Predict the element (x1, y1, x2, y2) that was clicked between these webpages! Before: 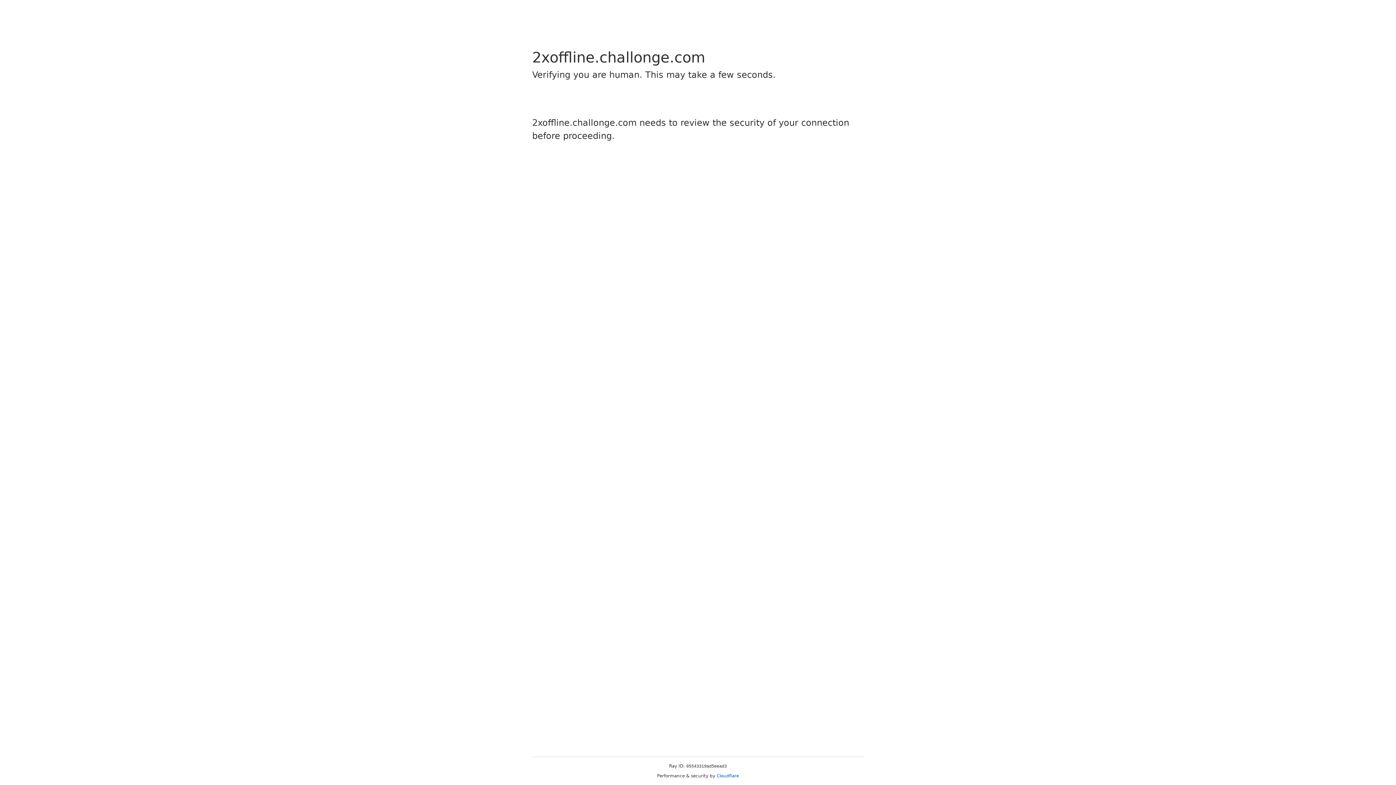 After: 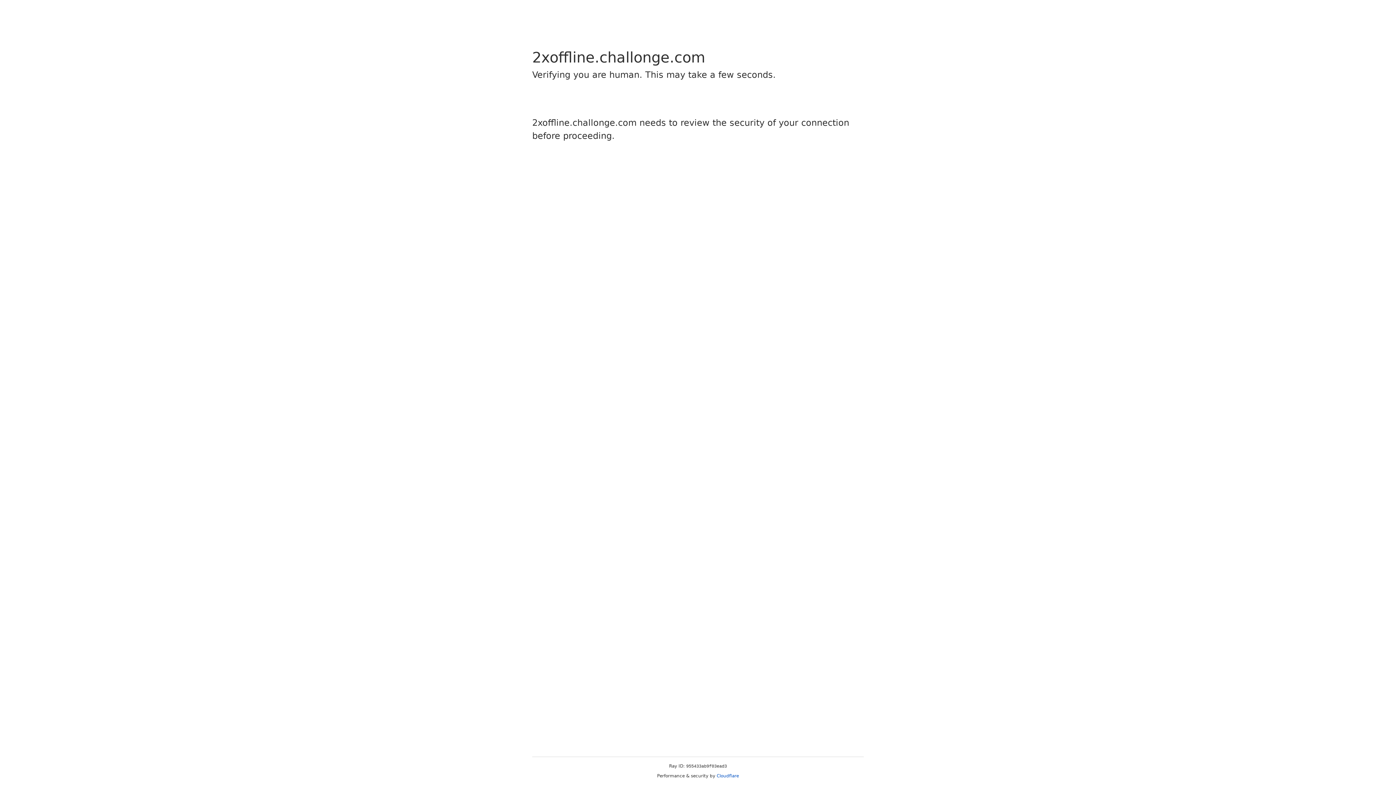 Action: bbox: (716, 773, 739, 778) label: Cloudflare